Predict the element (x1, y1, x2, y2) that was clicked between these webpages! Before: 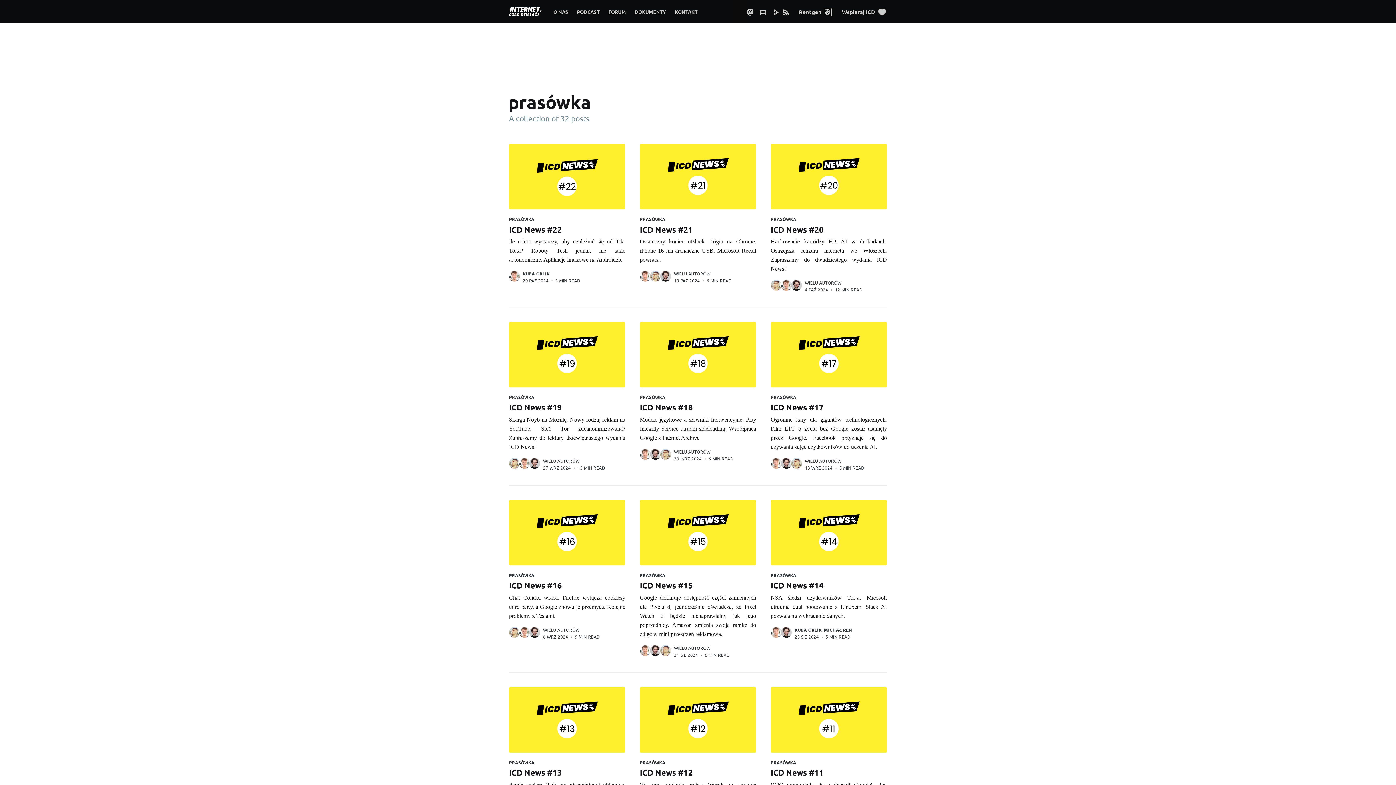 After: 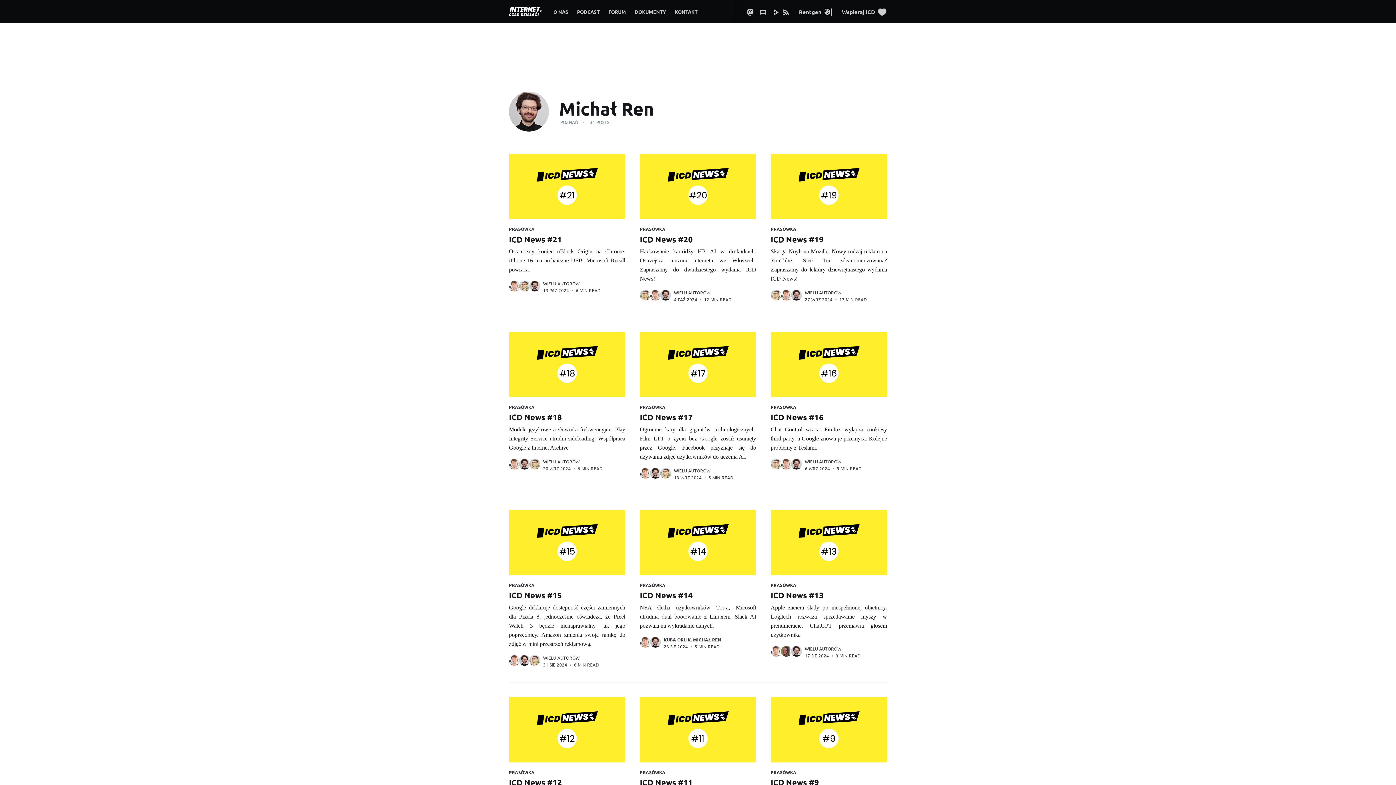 Action: bbox: (528, 457, 541, 469)